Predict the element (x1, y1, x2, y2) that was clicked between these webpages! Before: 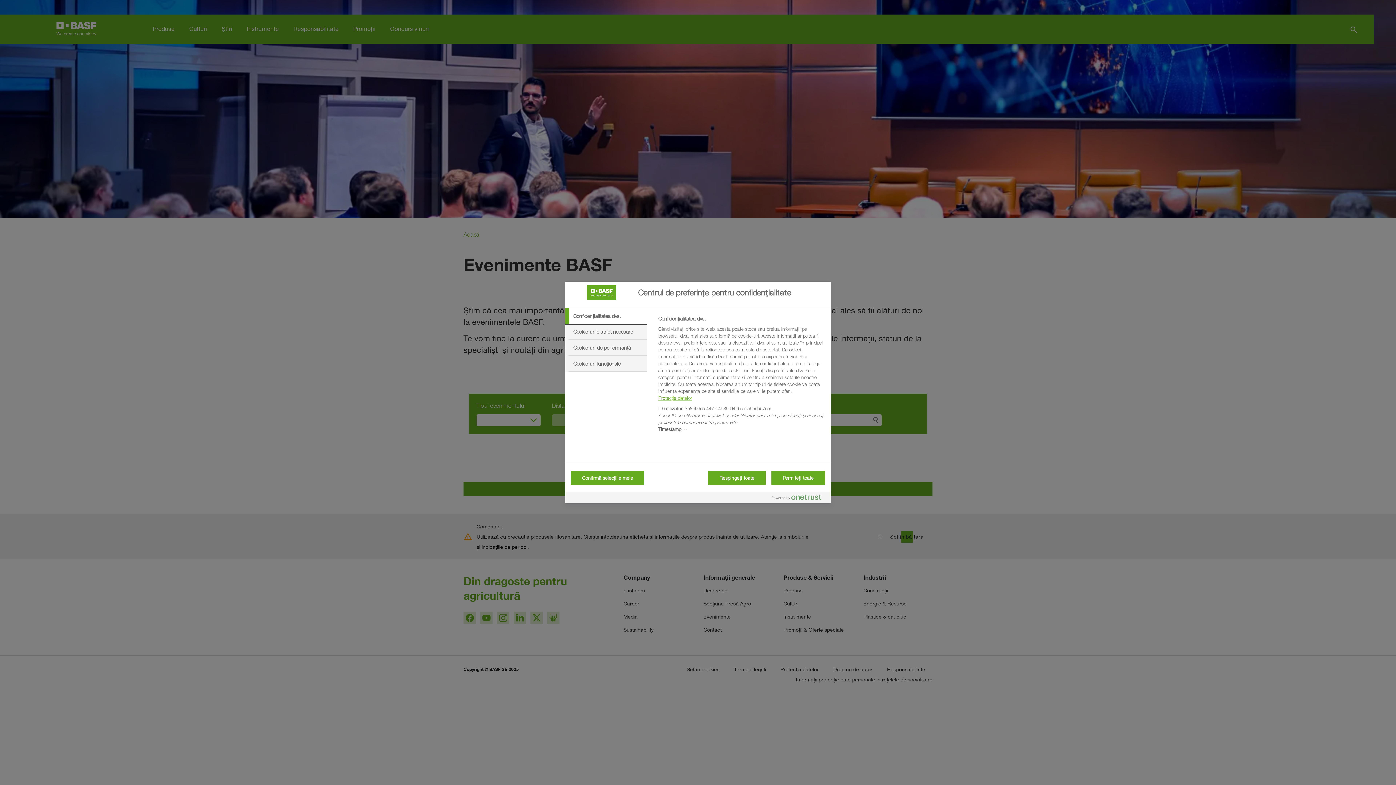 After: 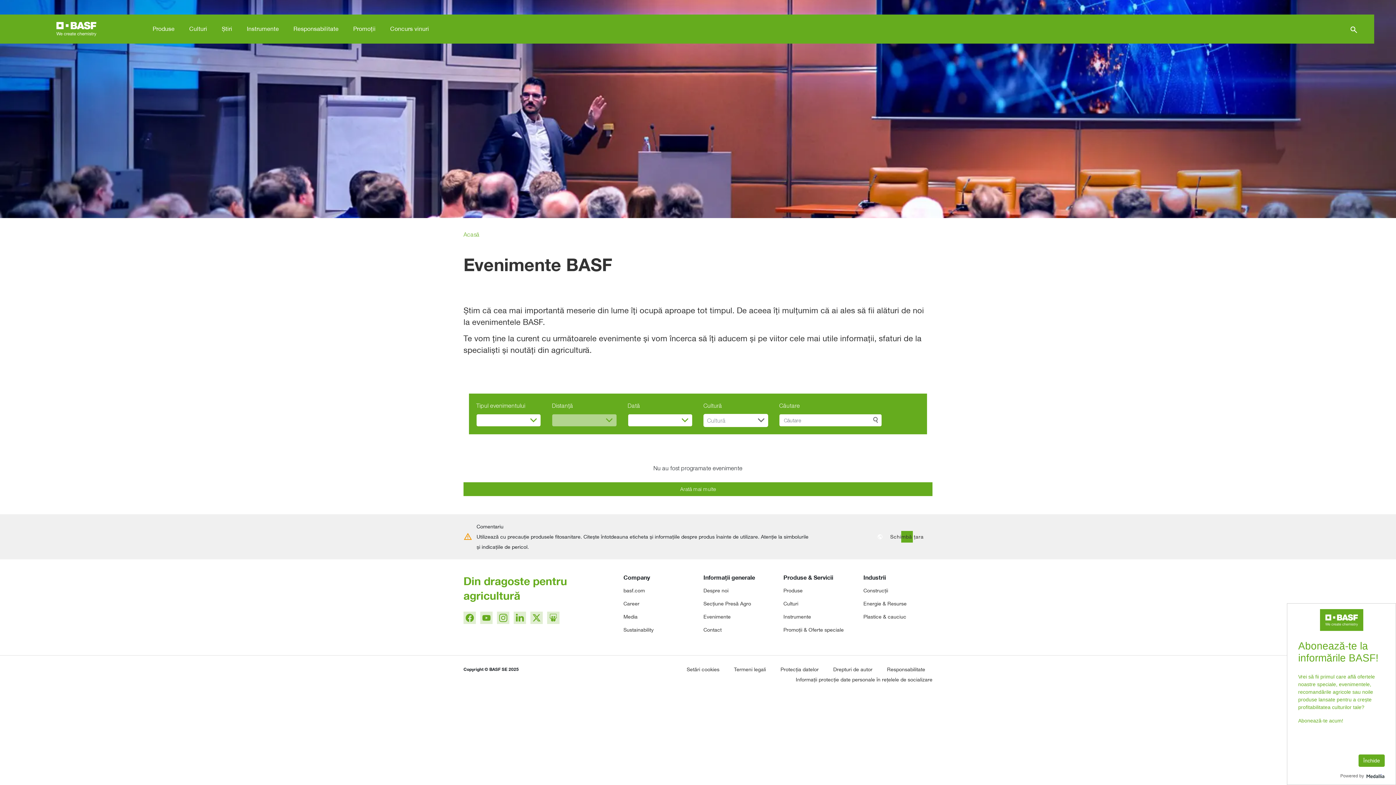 Action: bbox: (771, 470, 825, 485) label: Permiteți toate